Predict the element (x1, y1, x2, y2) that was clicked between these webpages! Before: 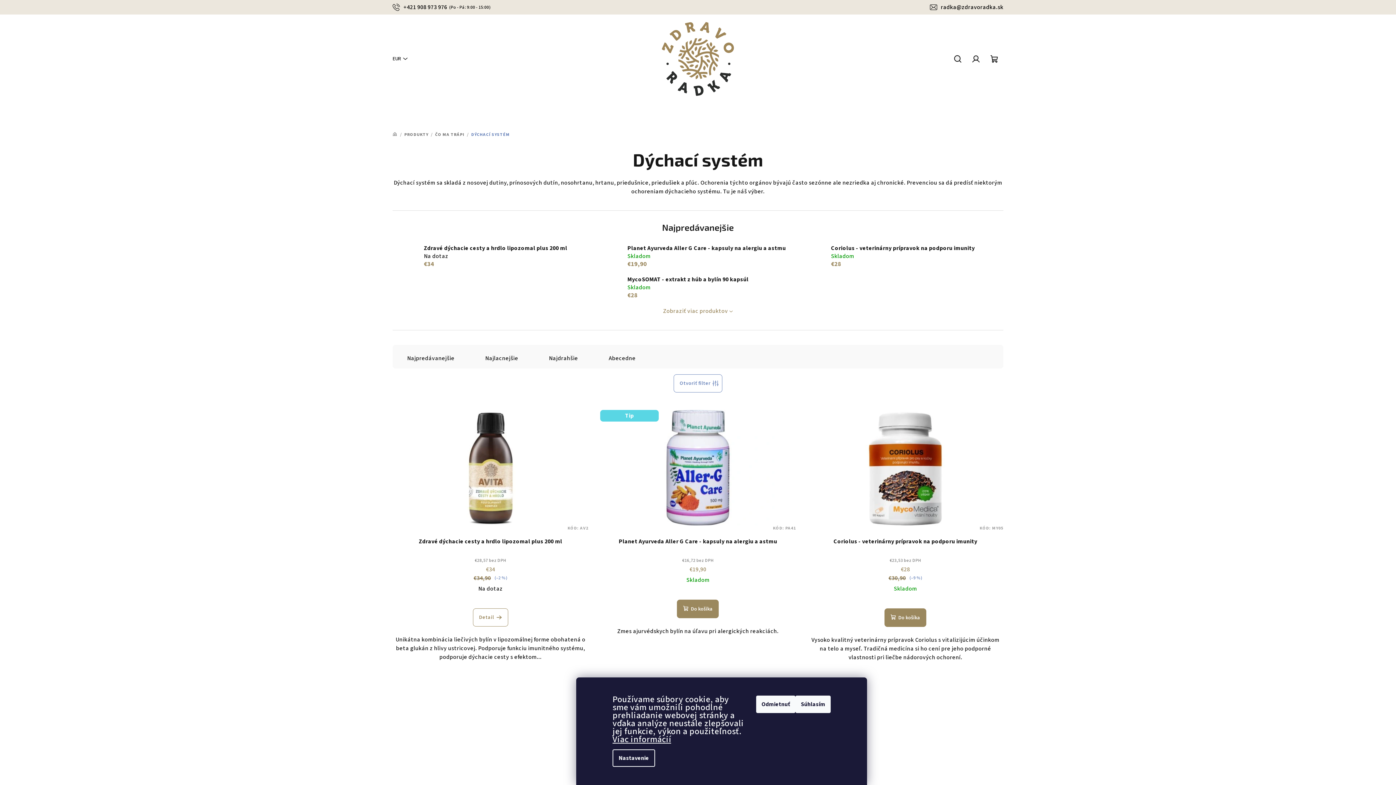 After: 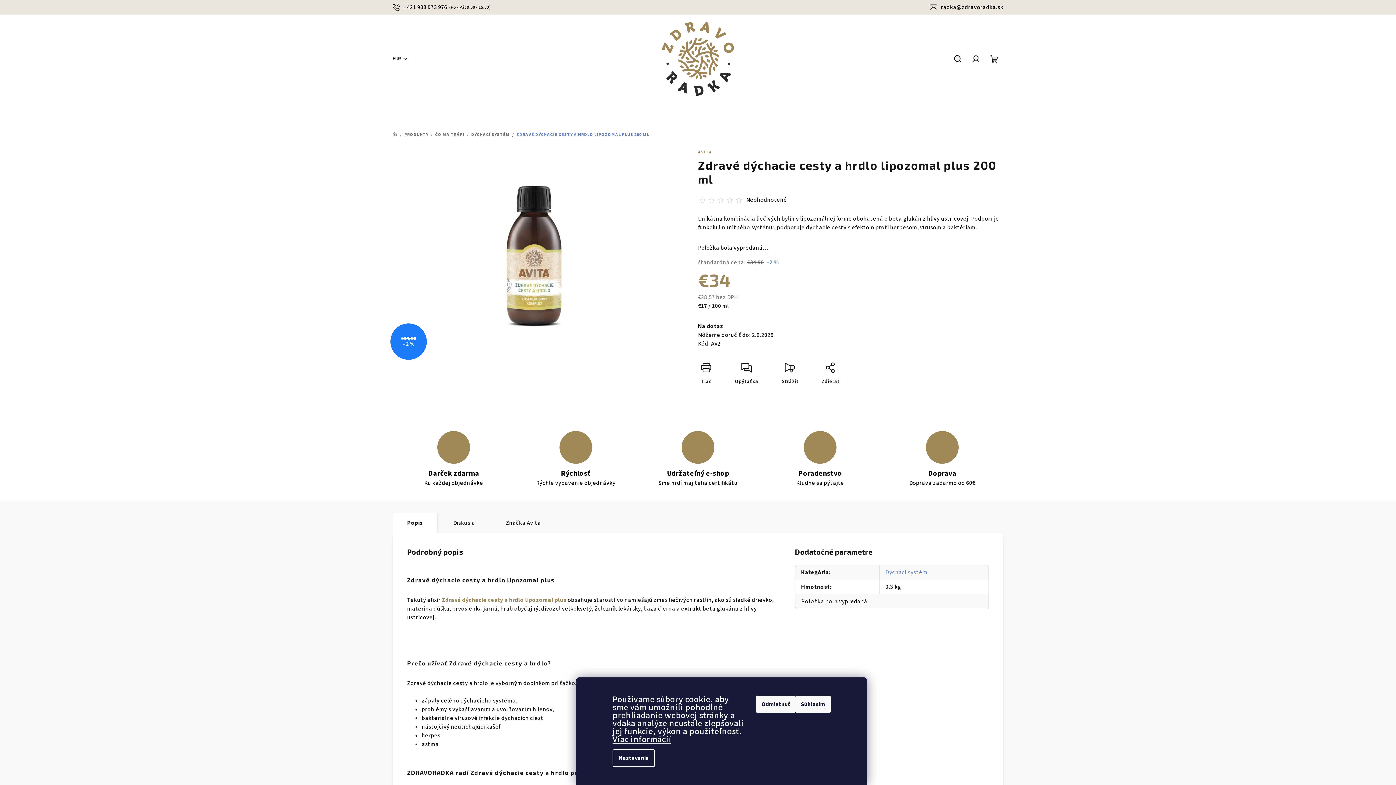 Action: label: Detail bbox: (472, 608, 508, 626)